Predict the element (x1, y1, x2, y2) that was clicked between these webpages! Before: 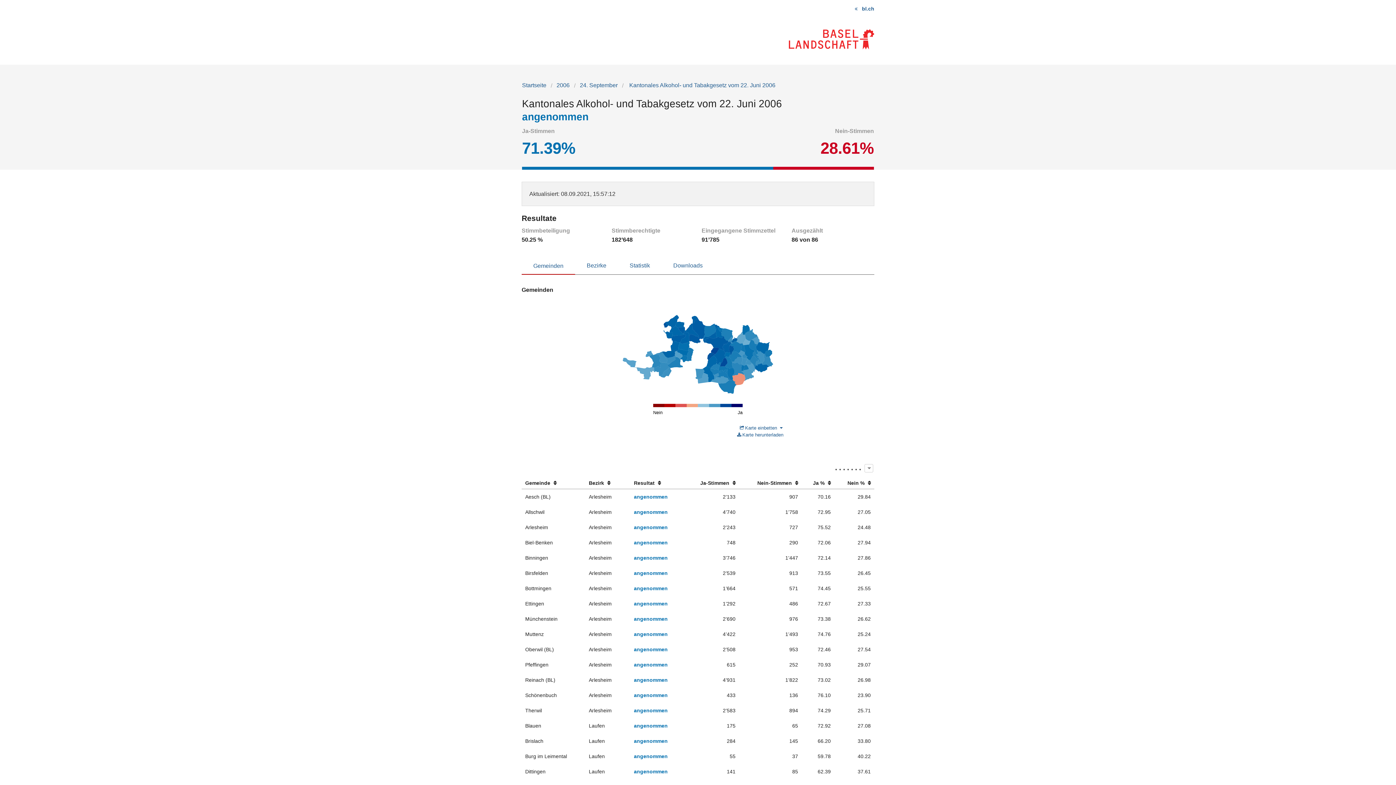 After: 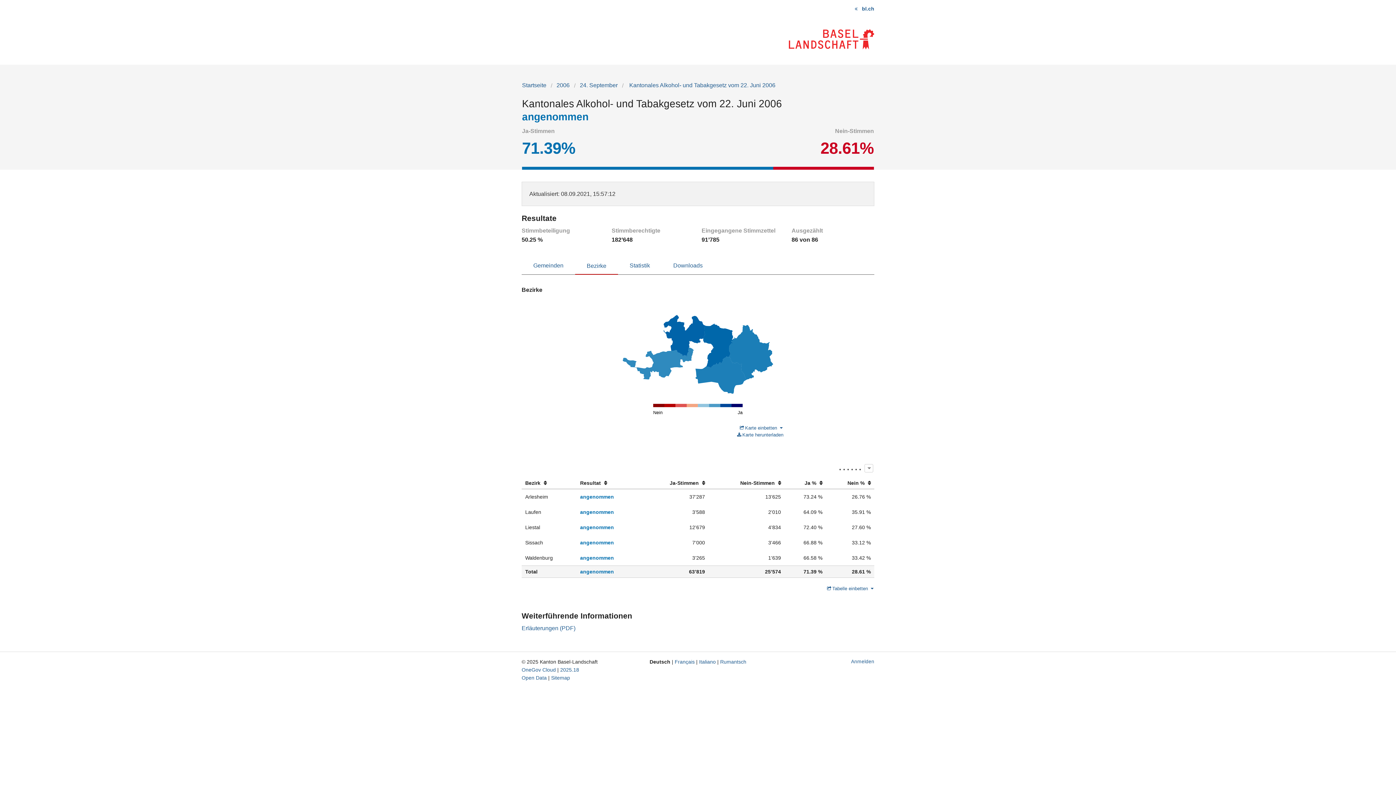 Action: label: Bezirke bbox: (575, 257, 618, 273)